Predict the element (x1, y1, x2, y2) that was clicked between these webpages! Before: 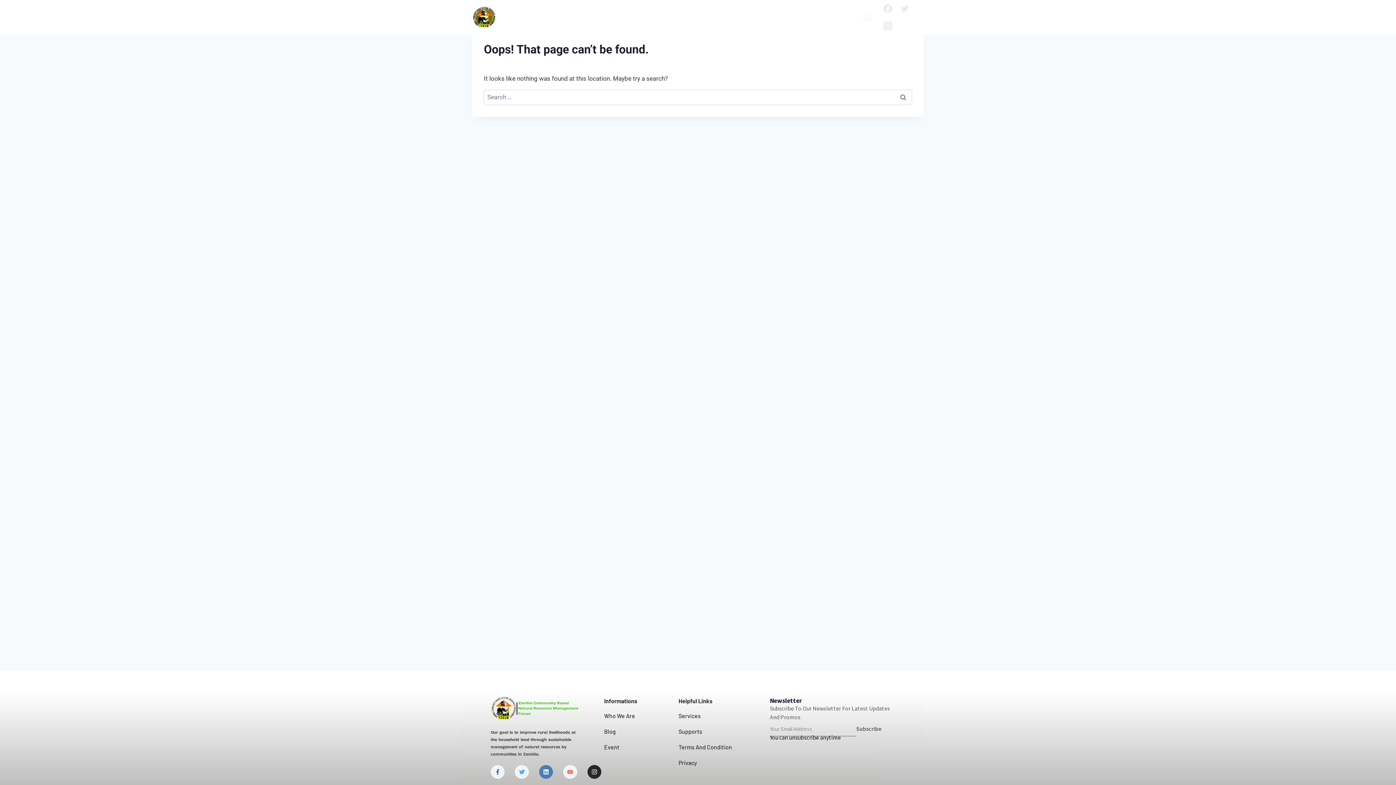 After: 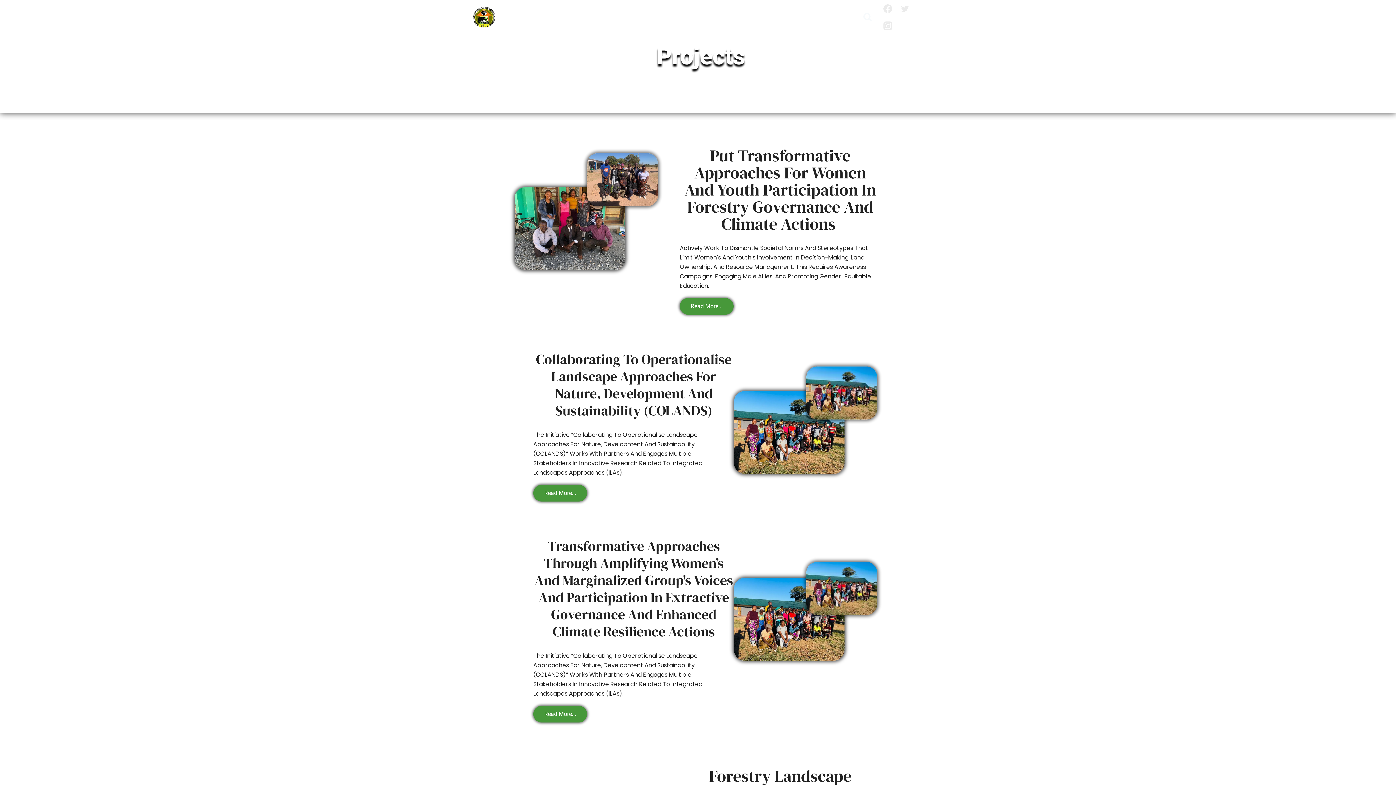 Action: label: Projects bbox: (773, 5, 813, 17)